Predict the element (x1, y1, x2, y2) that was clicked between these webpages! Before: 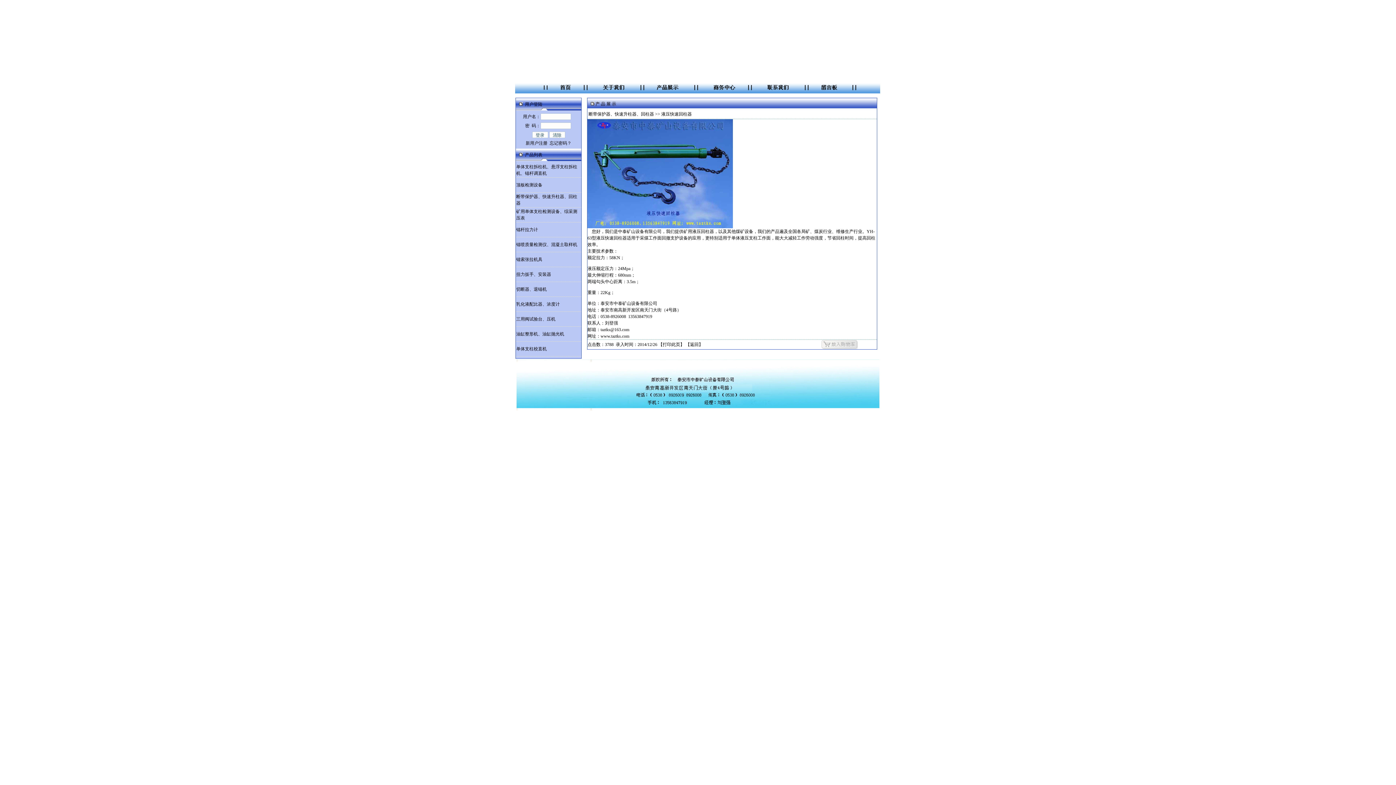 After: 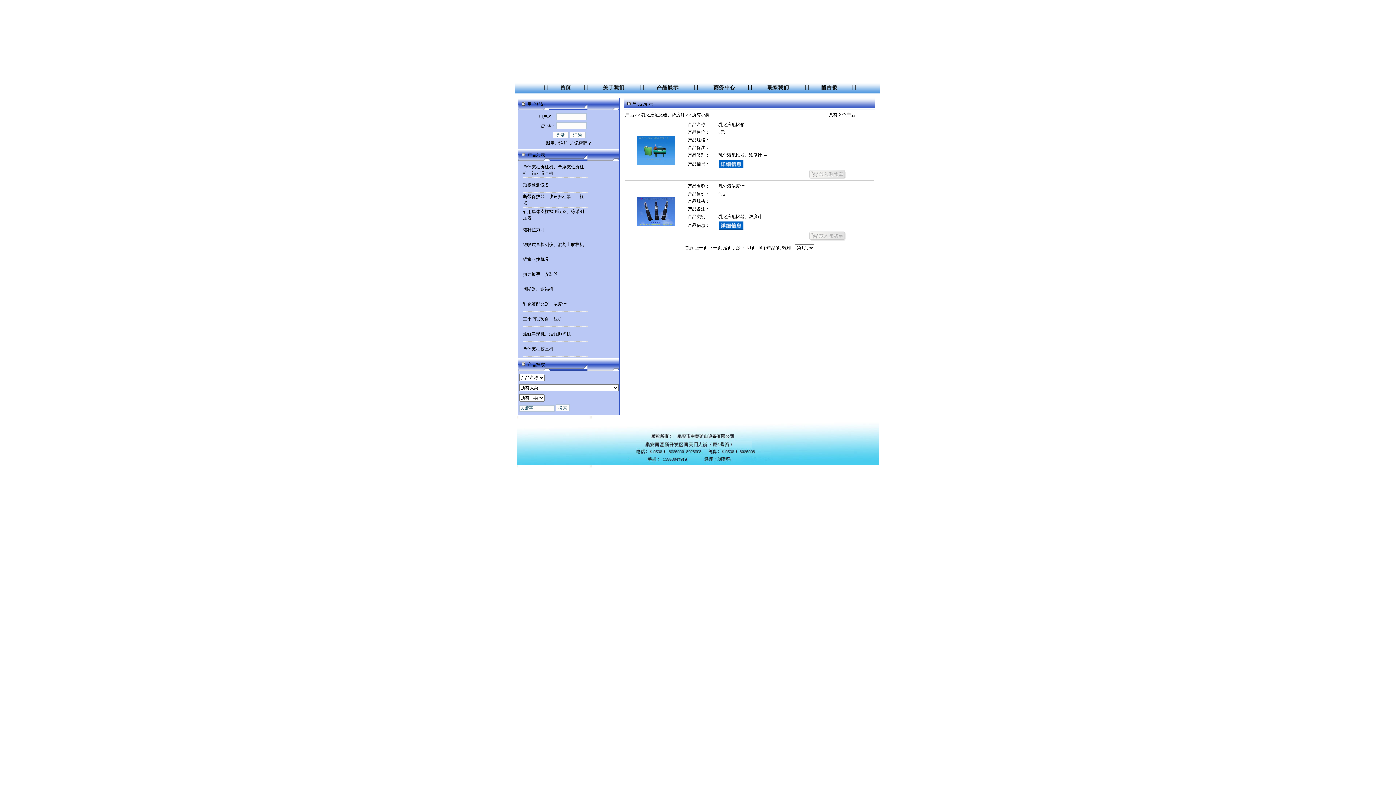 Action: bbox: (516, 301, 560, 306) label: 乳化液配比器、浓度计